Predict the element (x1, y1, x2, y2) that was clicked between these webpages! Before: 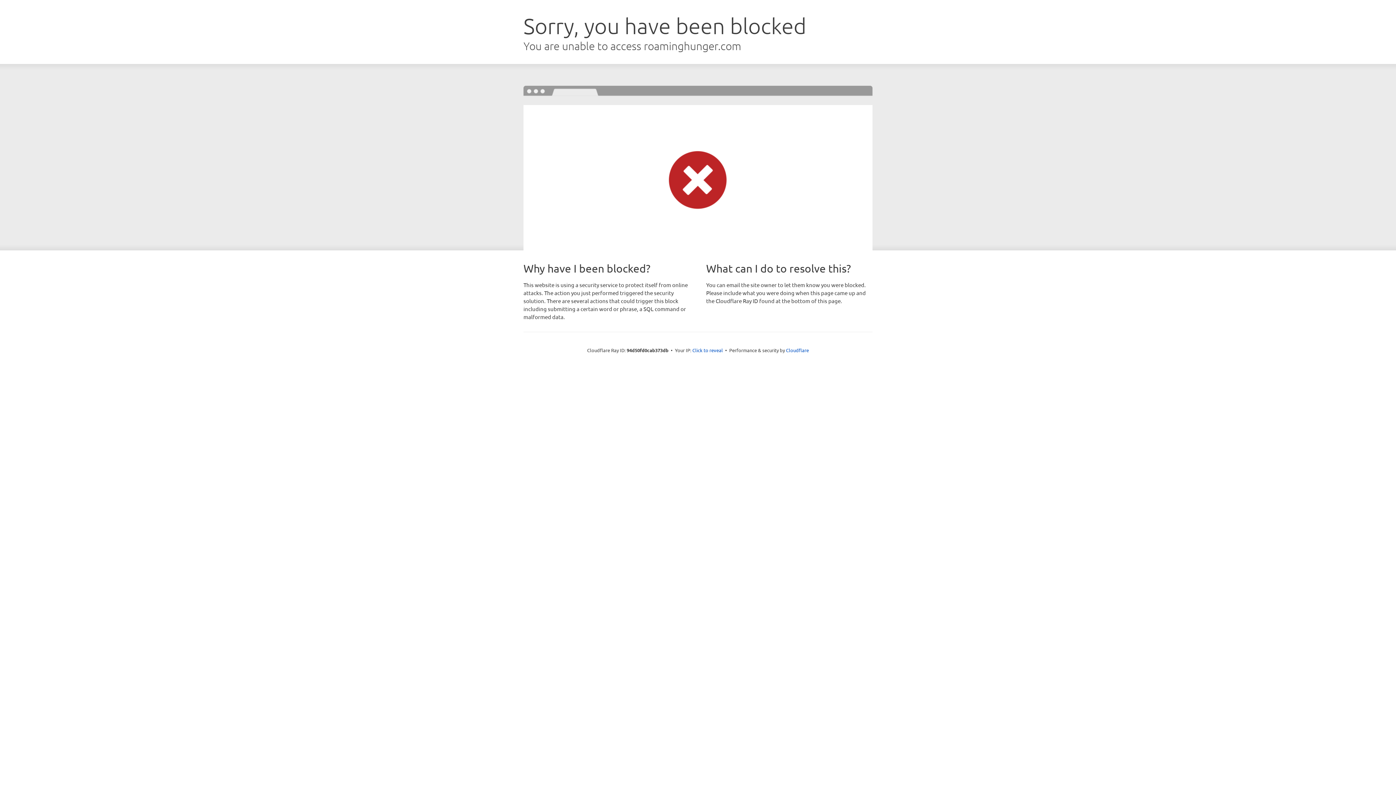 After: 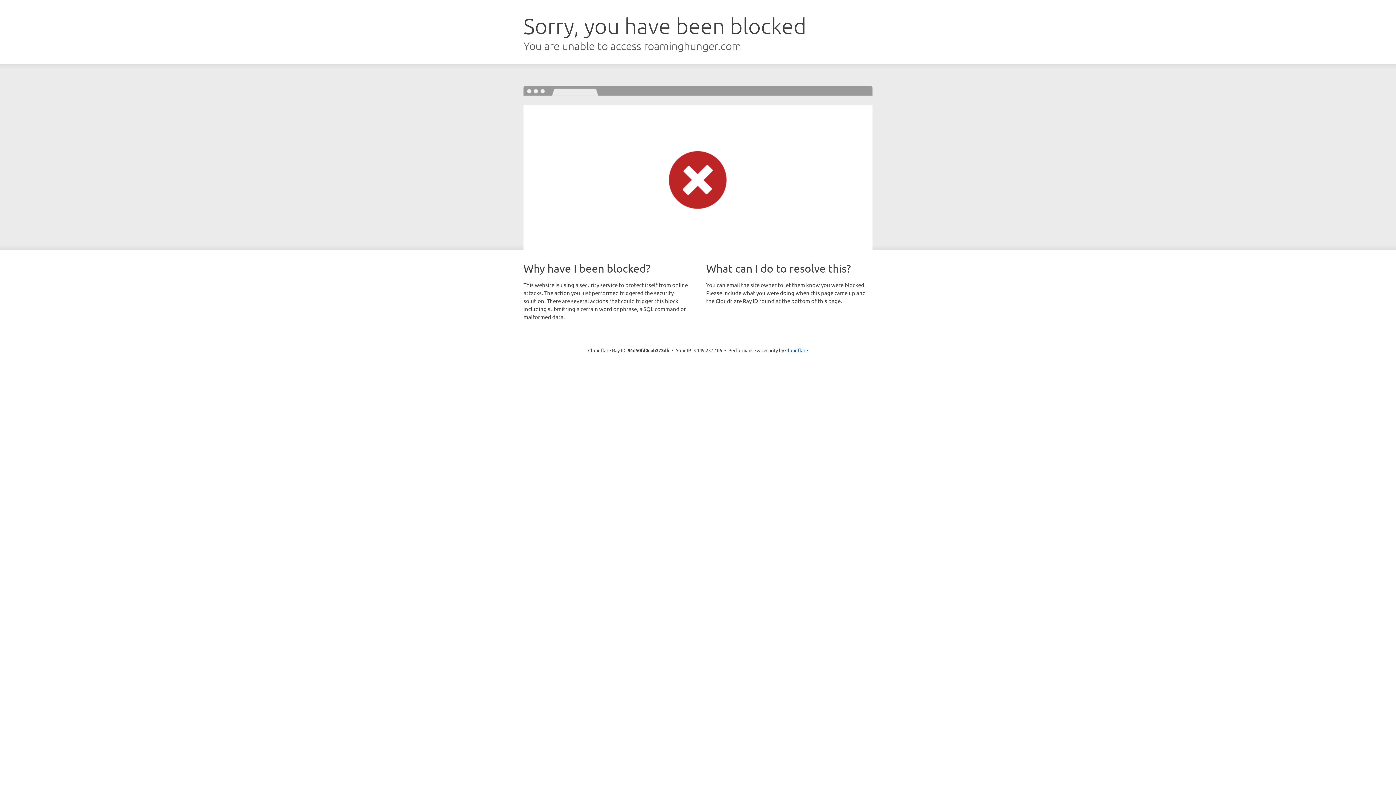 Action: label: Click to reveal bbox: (692, 346, 723, 353)